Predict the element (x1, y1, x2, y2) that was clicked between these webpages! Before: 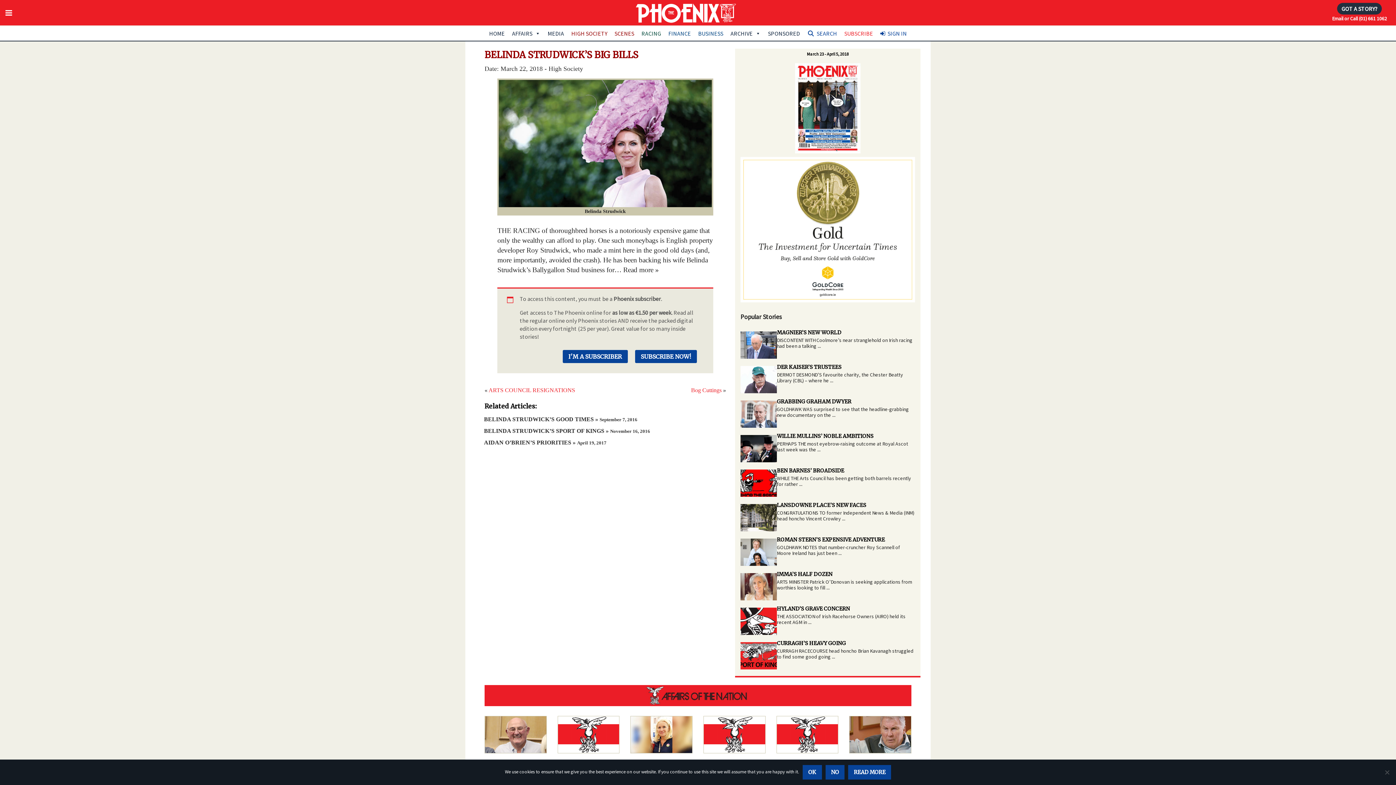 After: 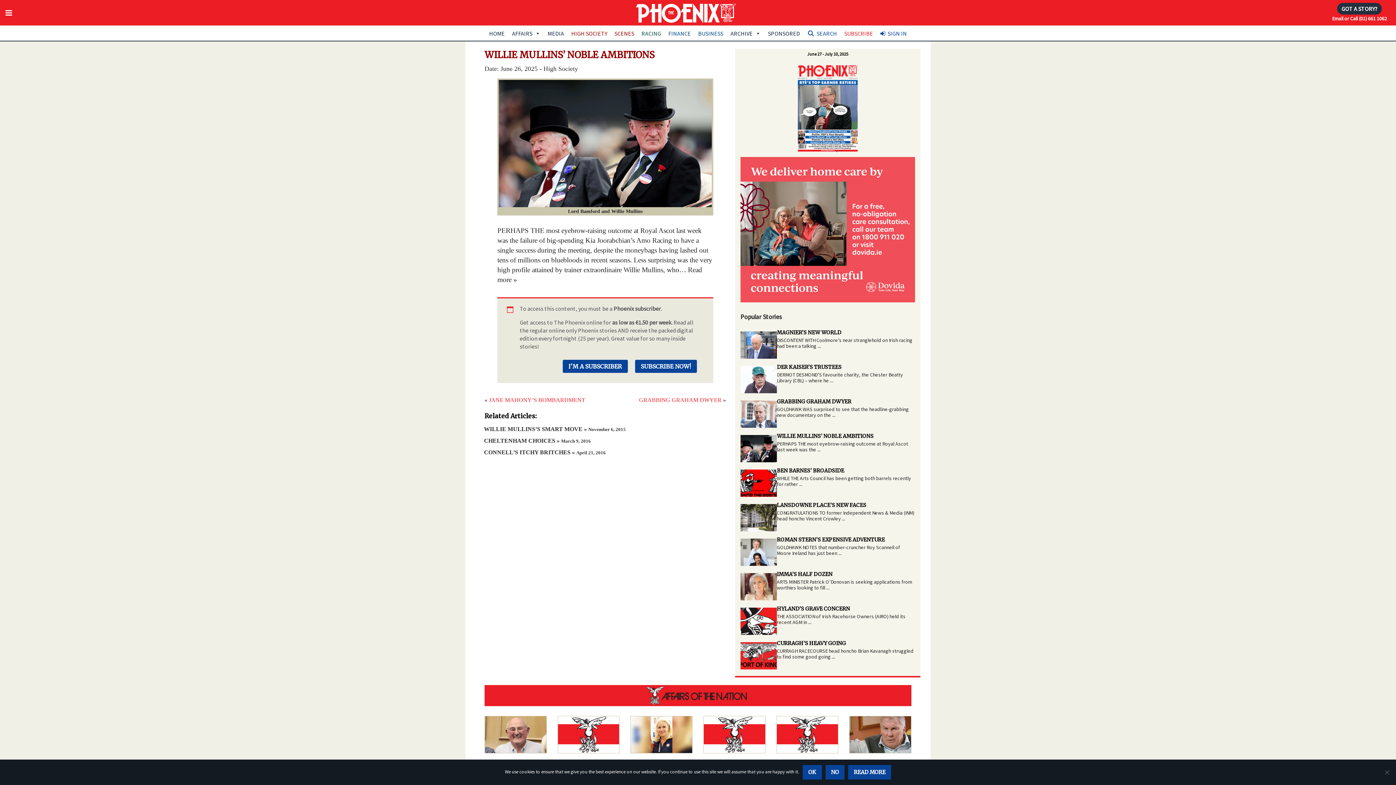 Action: bbox: (777, 433, 873, 439) label: WILLIE MULLINS’ NOBLE AMBITIONS